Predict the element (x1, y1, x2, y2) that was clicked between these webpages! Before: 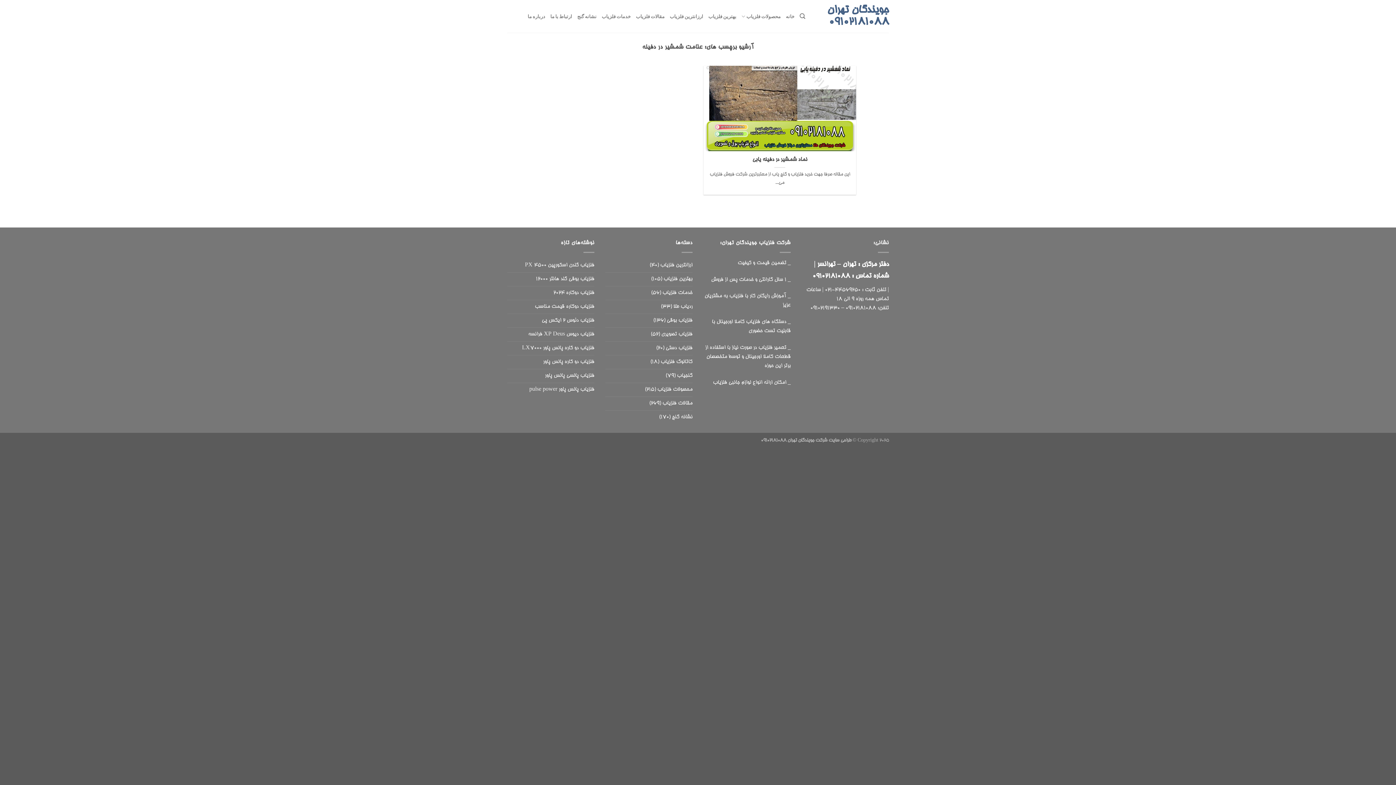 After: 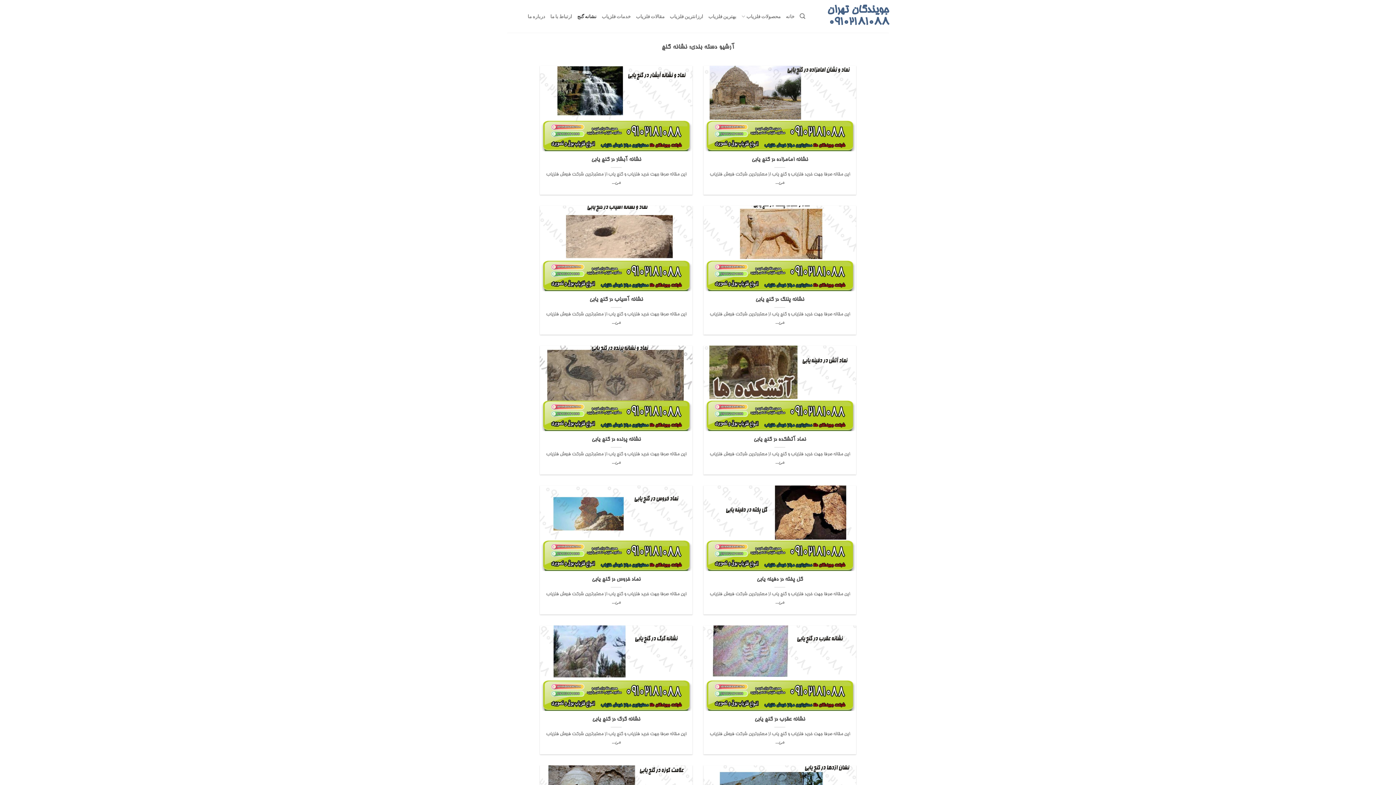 Action: label: نشانه گنج bbox: (577, 9, 596, 23)